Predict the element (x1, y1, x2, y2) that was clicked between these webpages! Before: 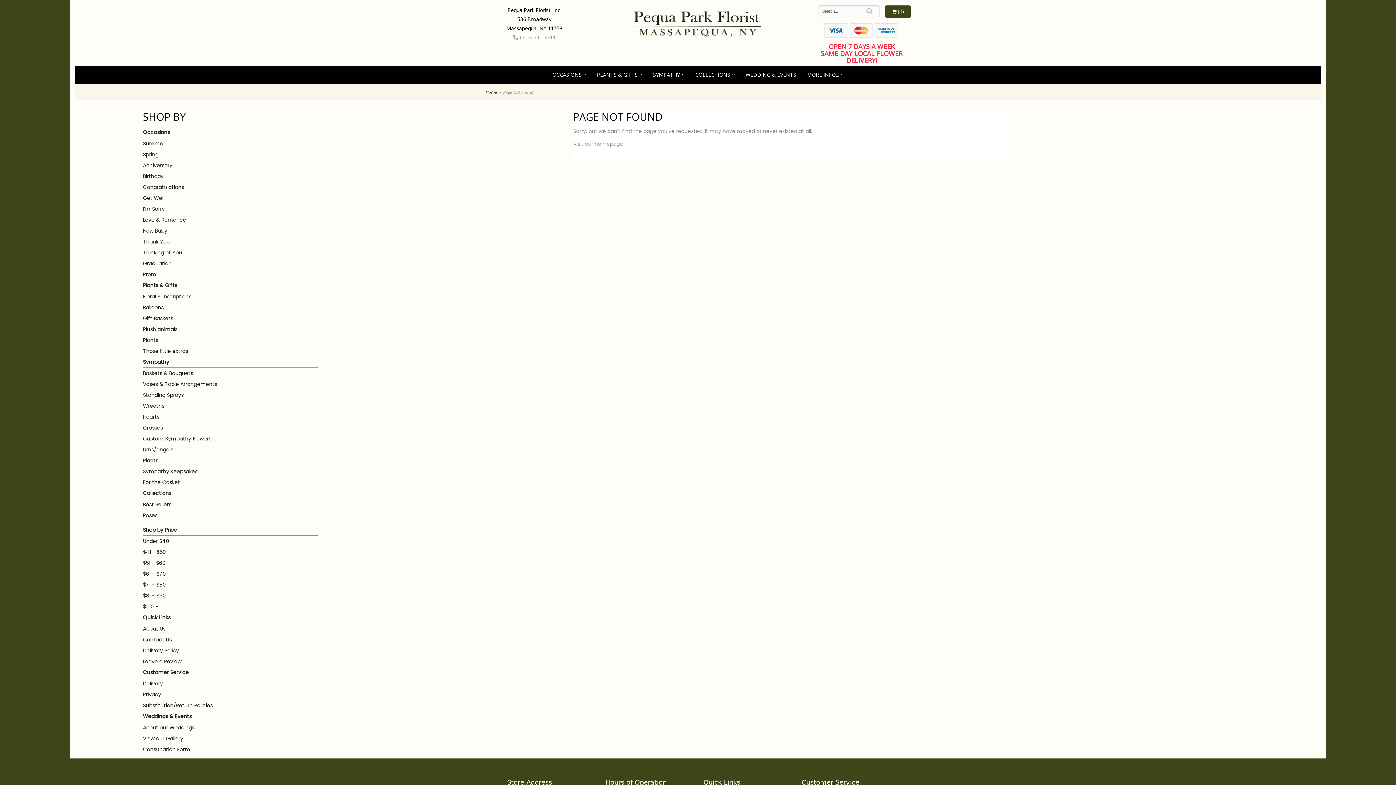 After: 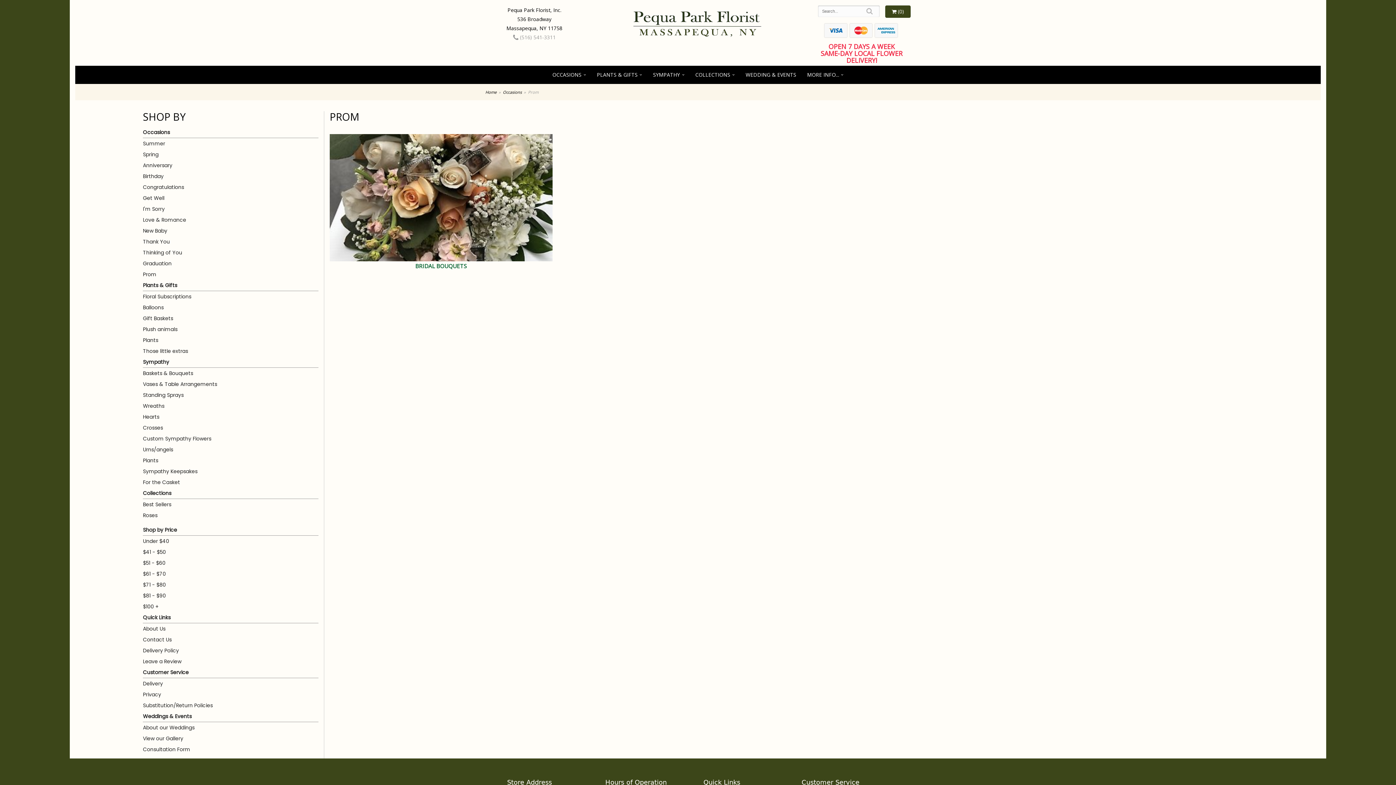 Action: label: Prom bbox: (143, 268, 318, 279)